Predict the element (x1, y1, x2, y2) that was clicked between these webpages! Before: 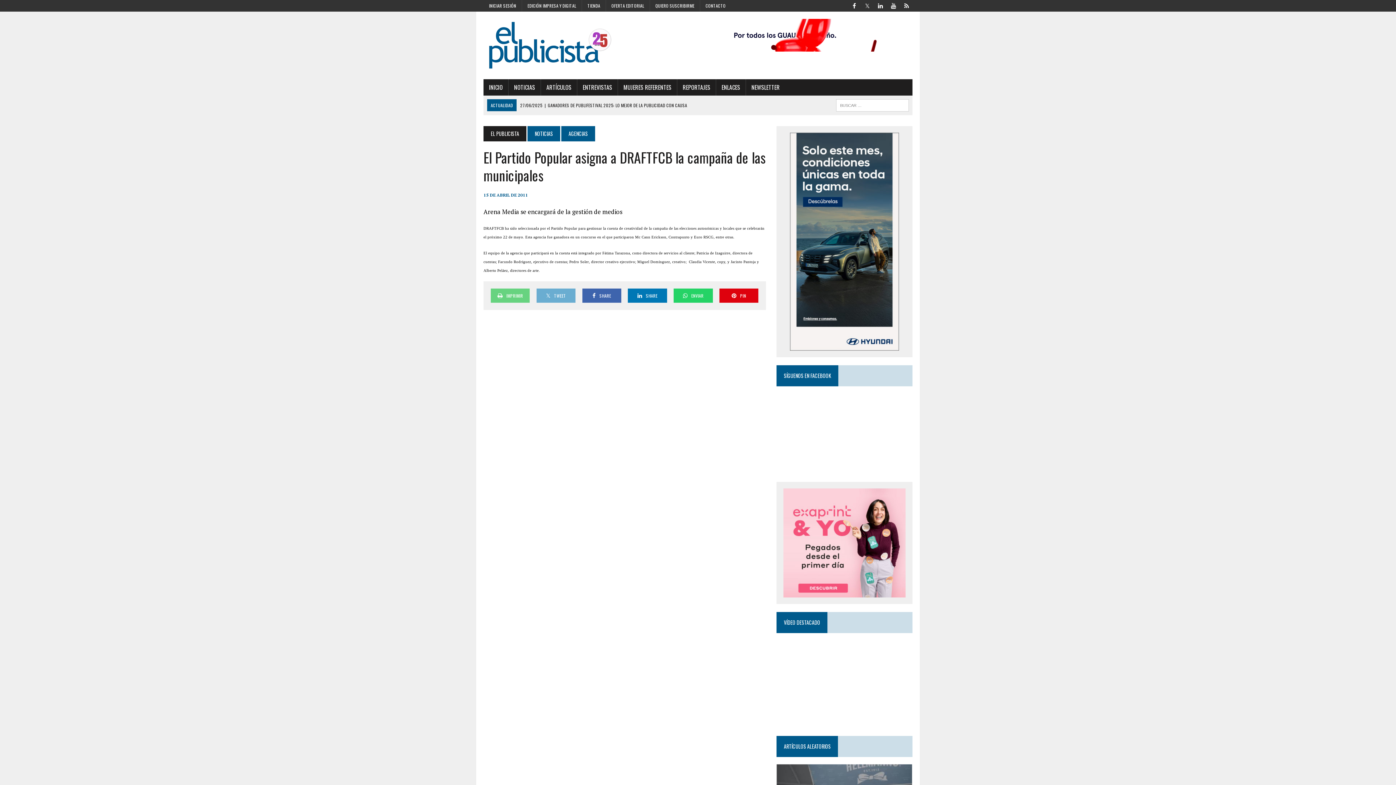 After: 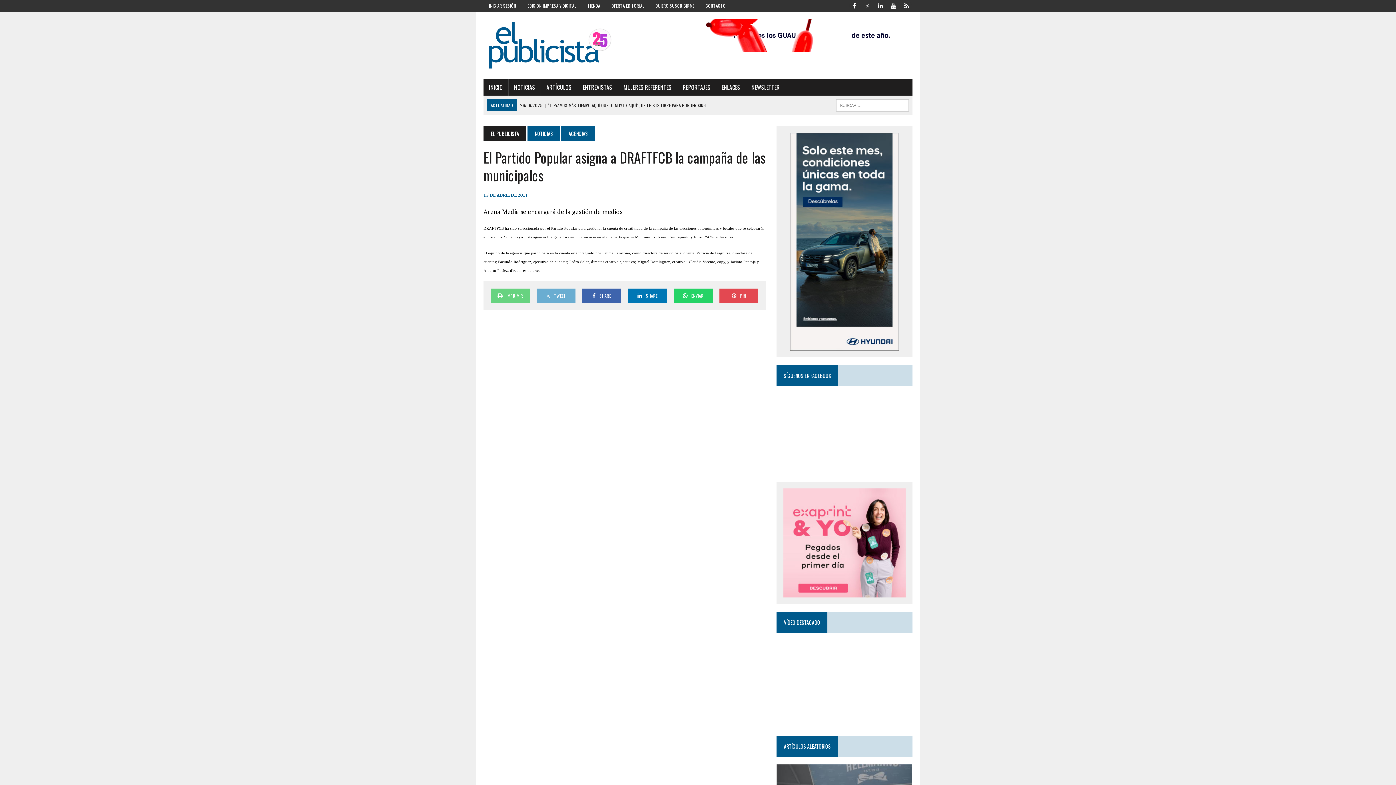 Action: bbox: (719, 288, 758, 303) label: PIN